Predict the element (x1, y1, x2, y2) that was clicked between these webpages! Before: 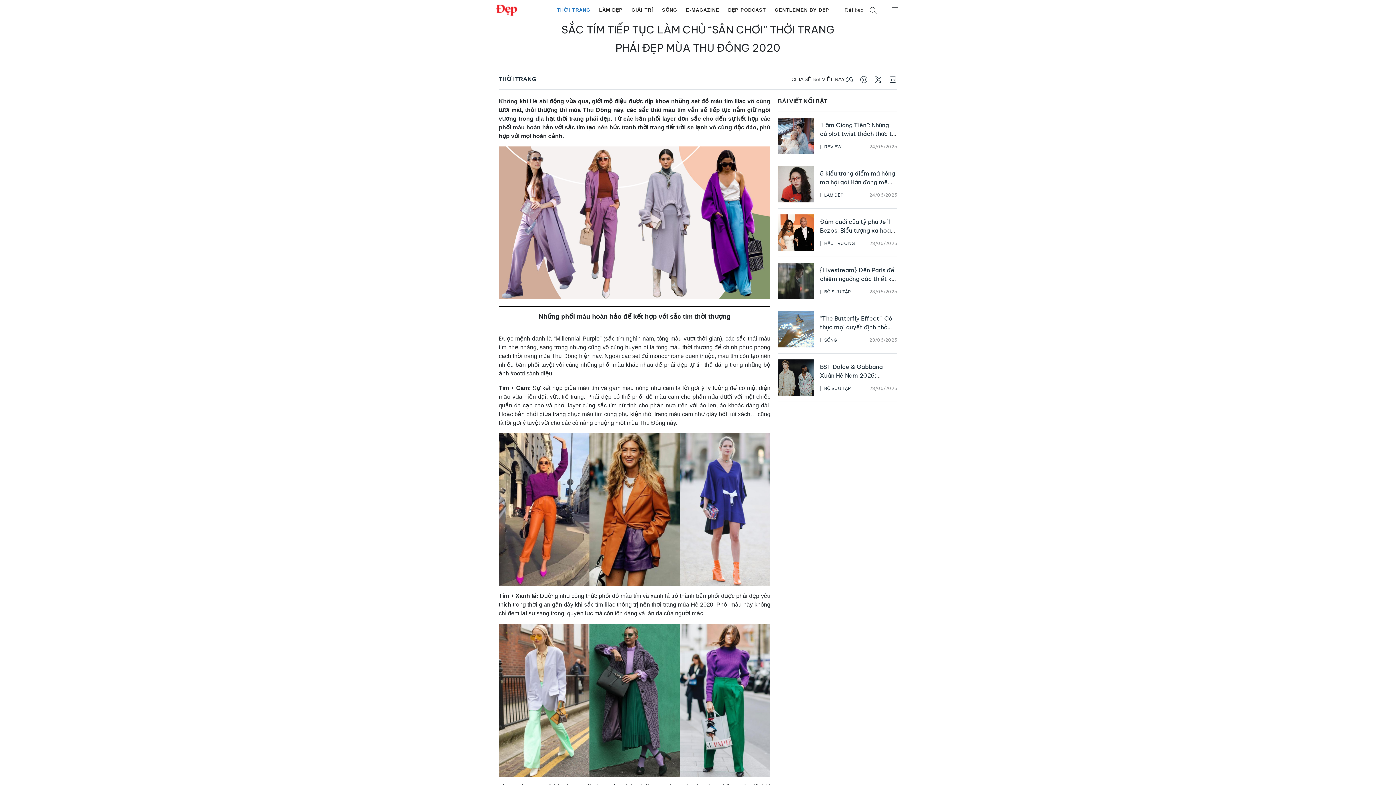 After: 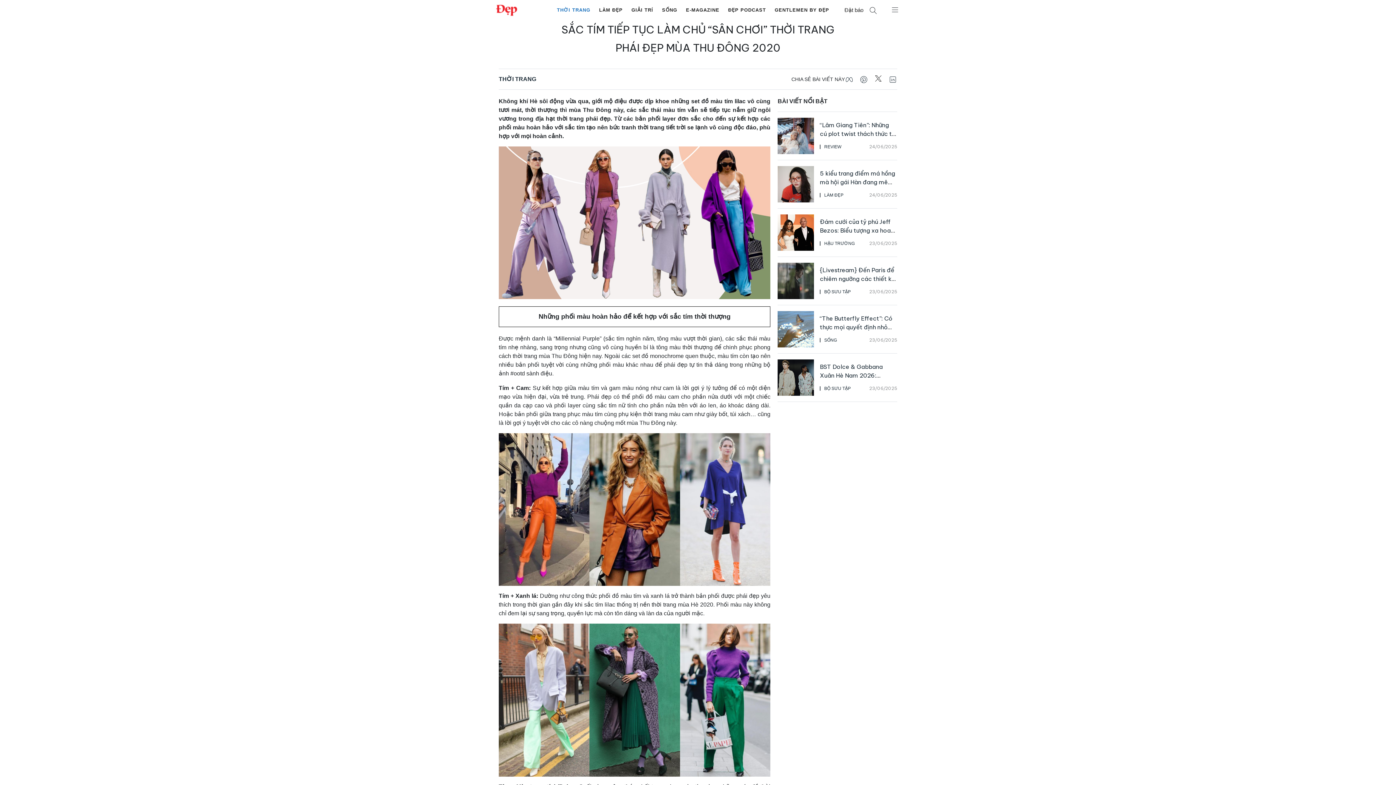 Action: bbox: (874, 74, 882, 83)